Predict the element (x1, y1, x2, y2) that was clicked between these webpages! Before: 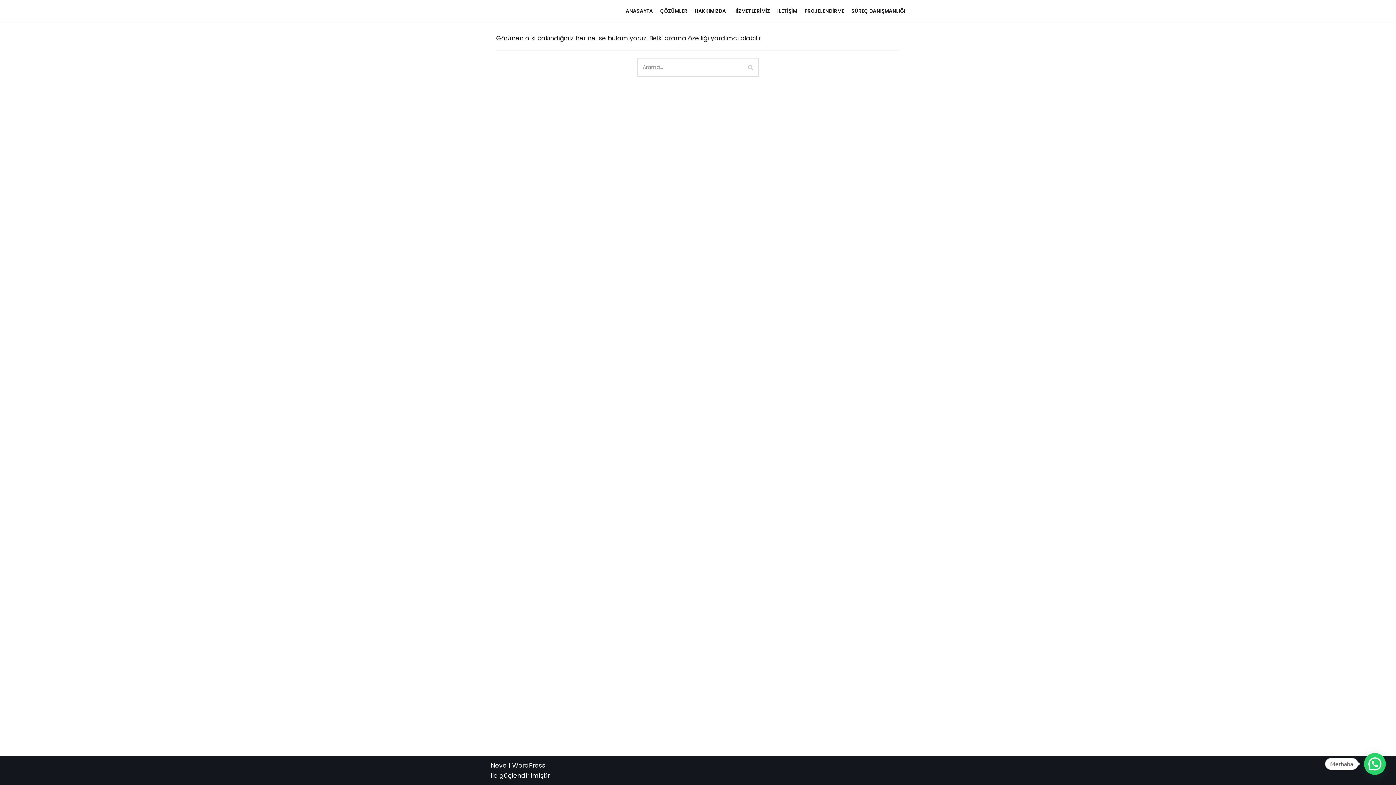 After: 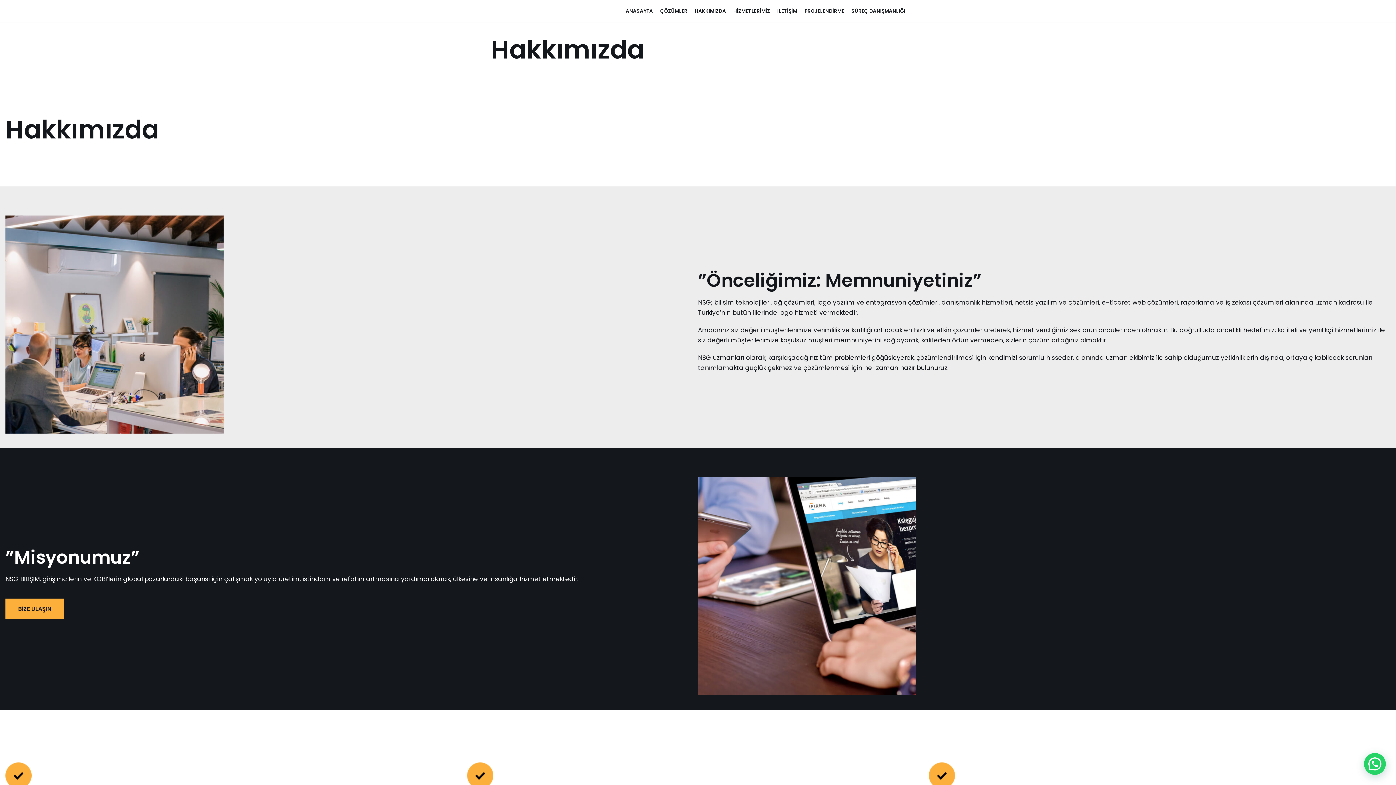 Action: label: HAKKIMIZDA bbox: (694, 6, 726, 15)